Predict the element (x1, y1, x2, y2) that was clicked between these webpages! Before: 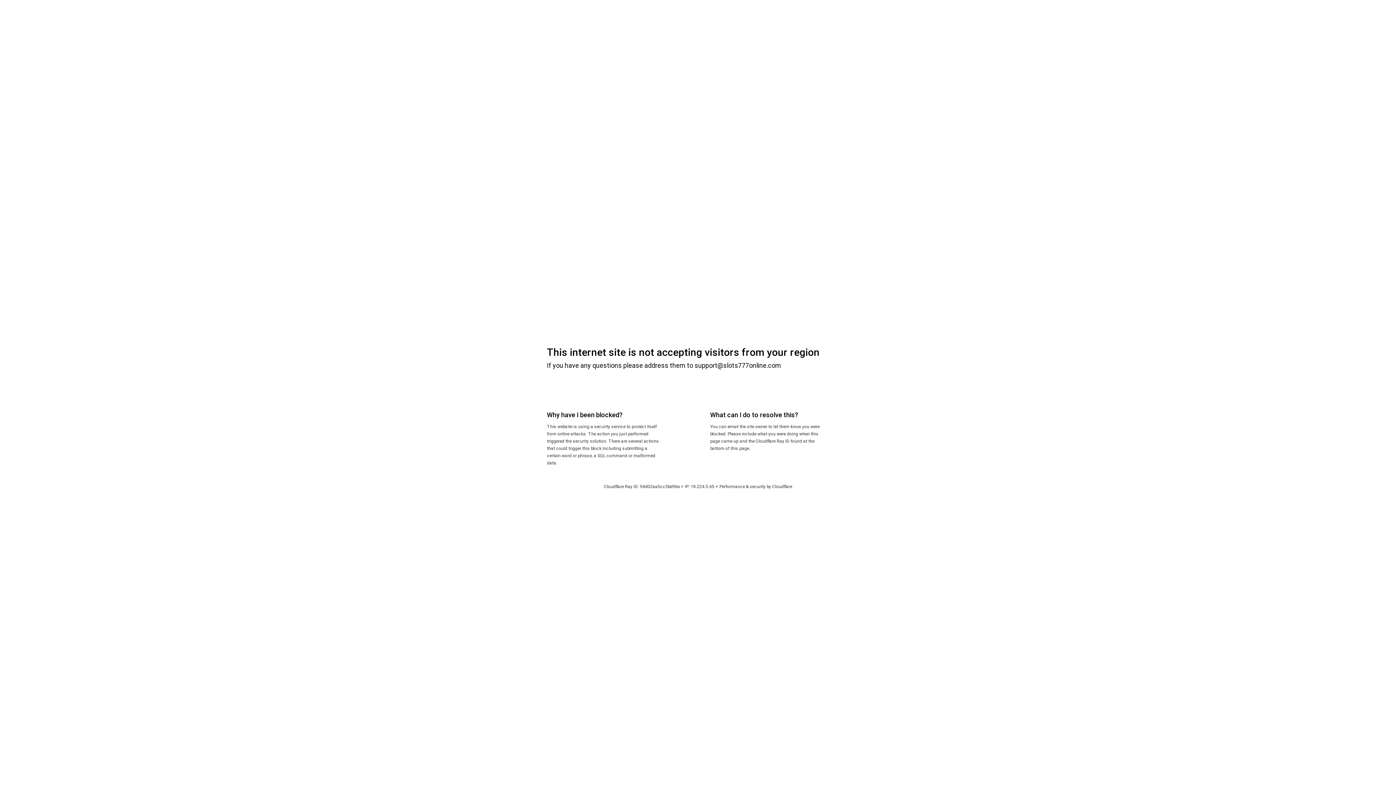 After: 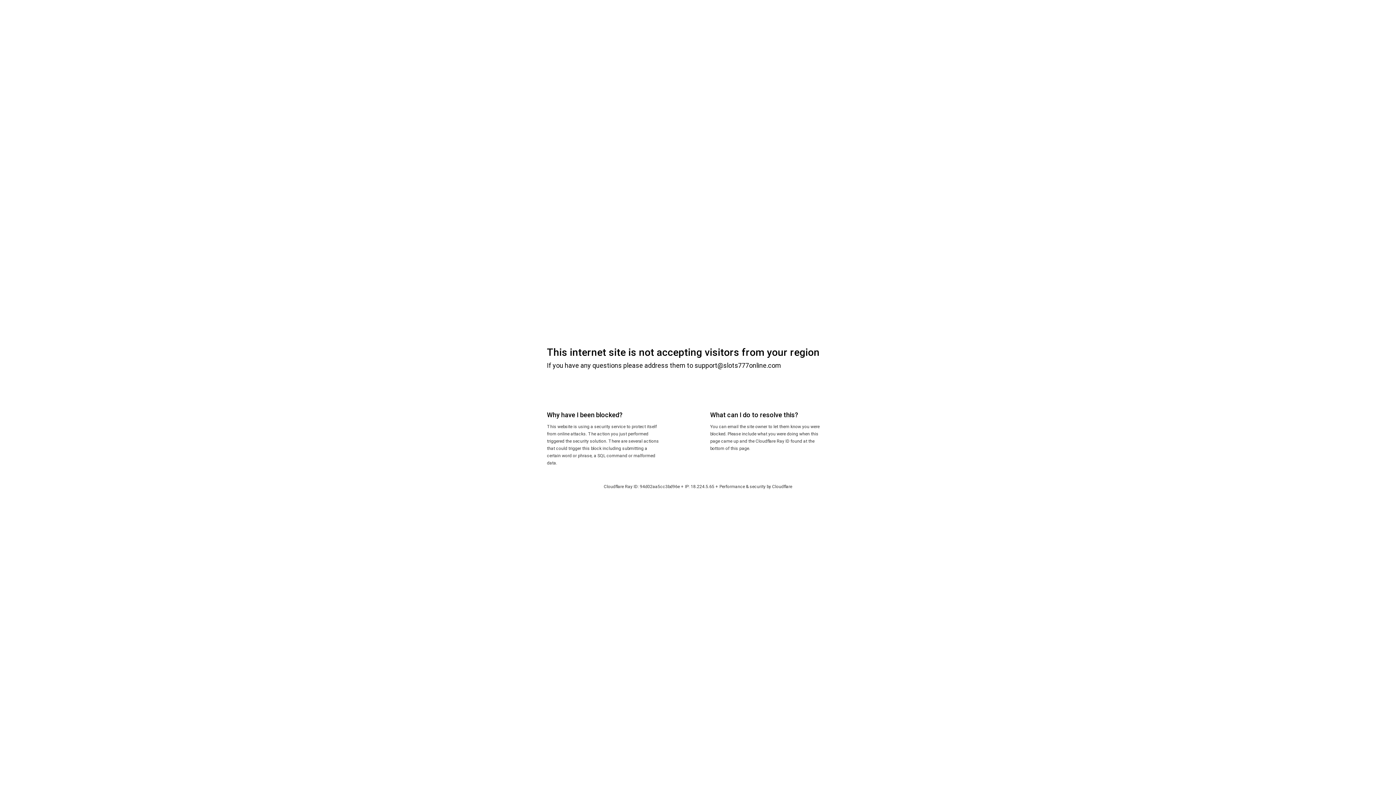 Action: bbox: (772, 484, 792, 489) label: Cloudflare